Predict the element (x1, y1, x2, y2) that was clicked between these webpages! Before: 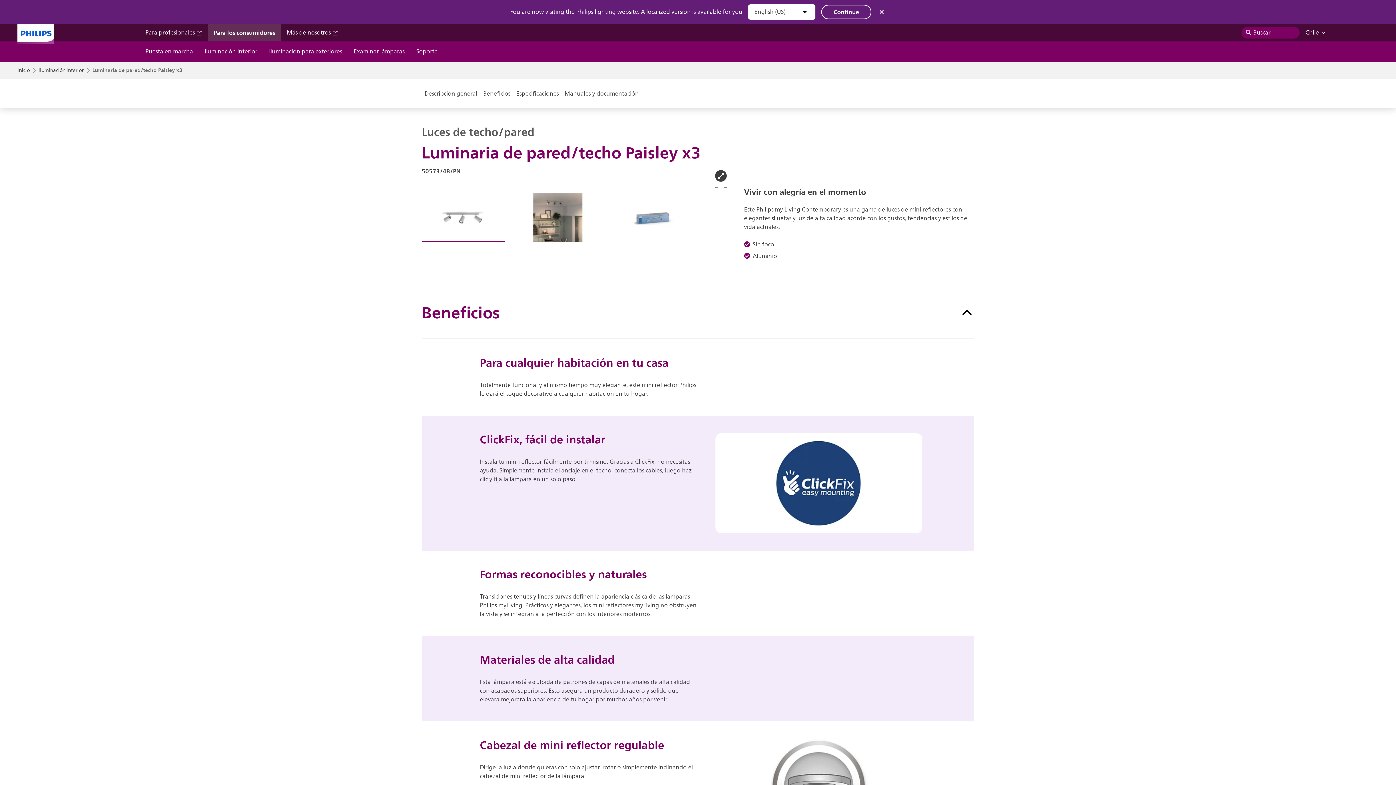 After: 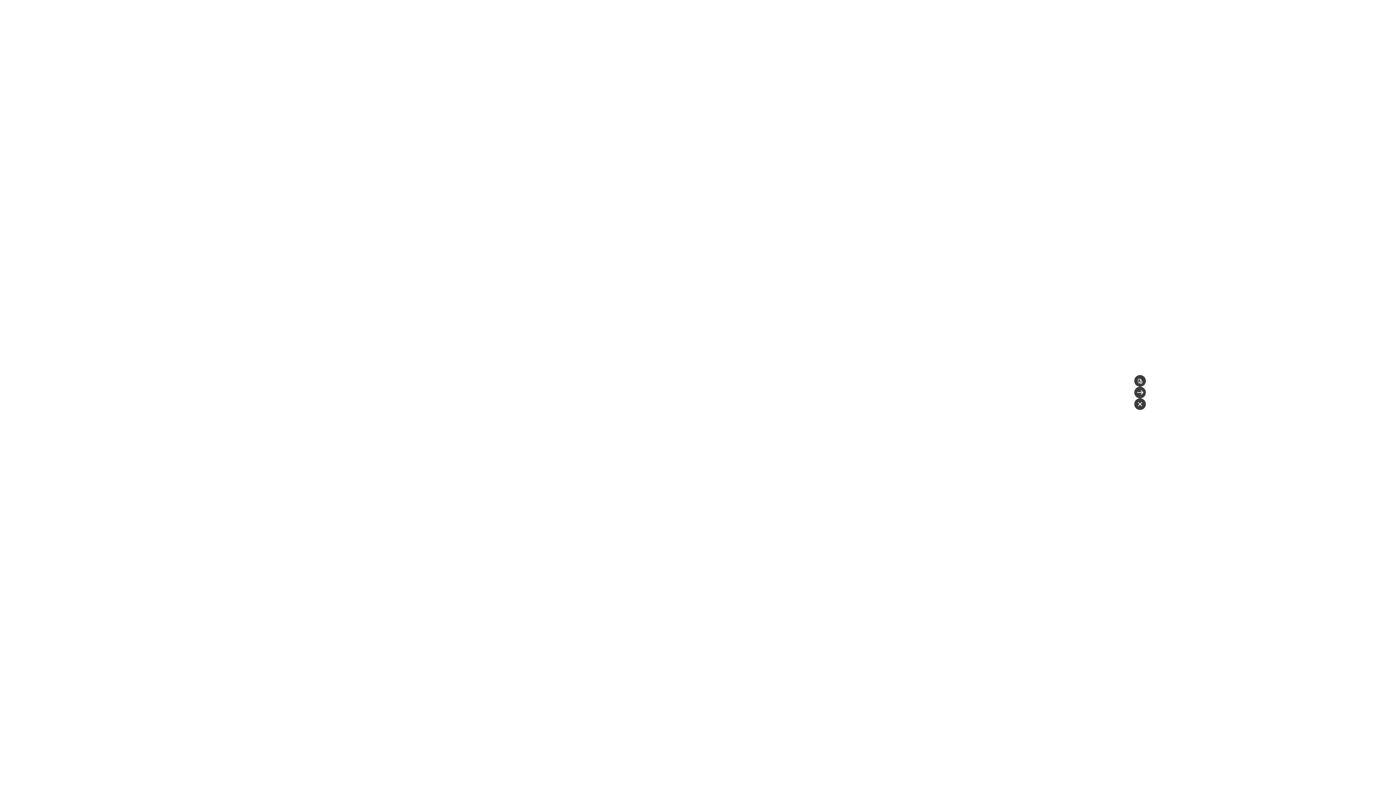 Action: bbox: (715, 170, 726, 181)